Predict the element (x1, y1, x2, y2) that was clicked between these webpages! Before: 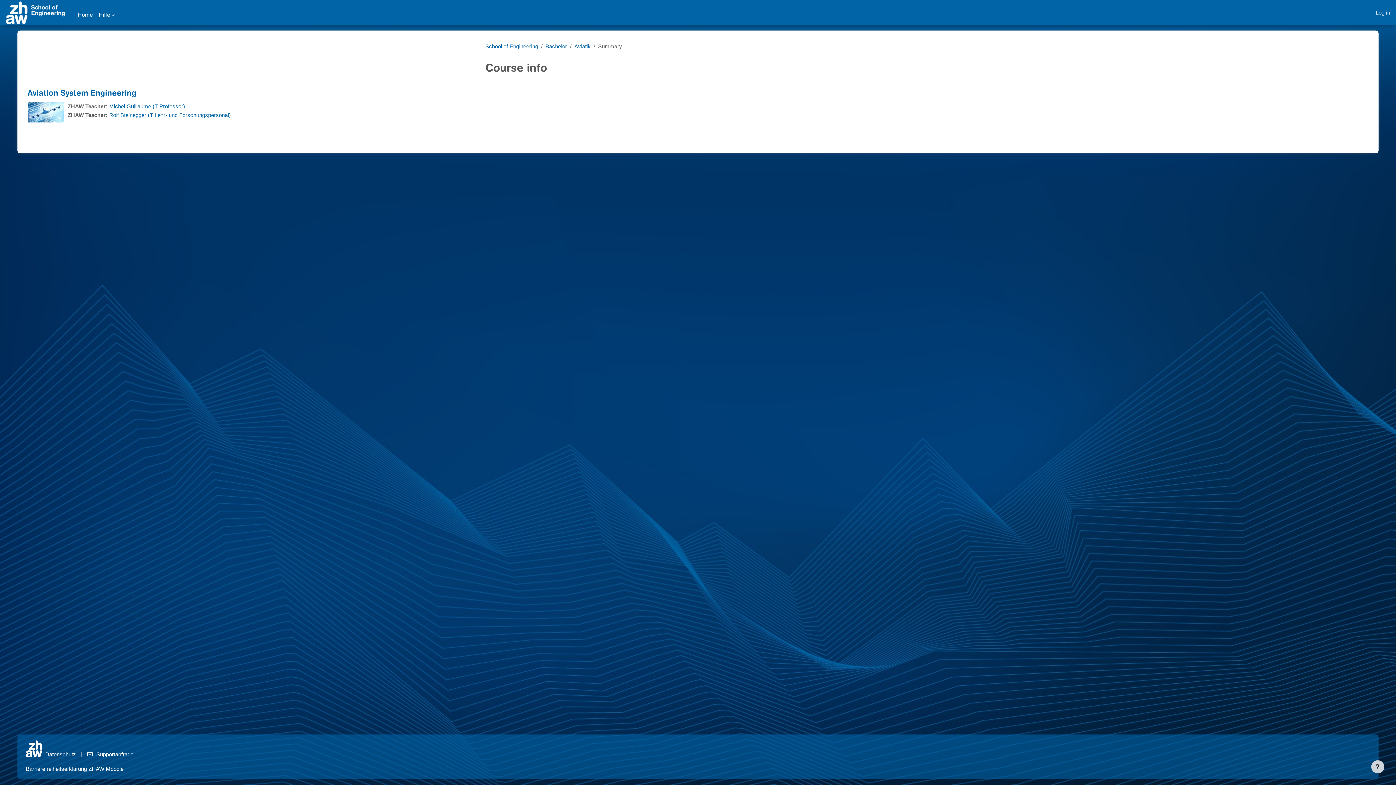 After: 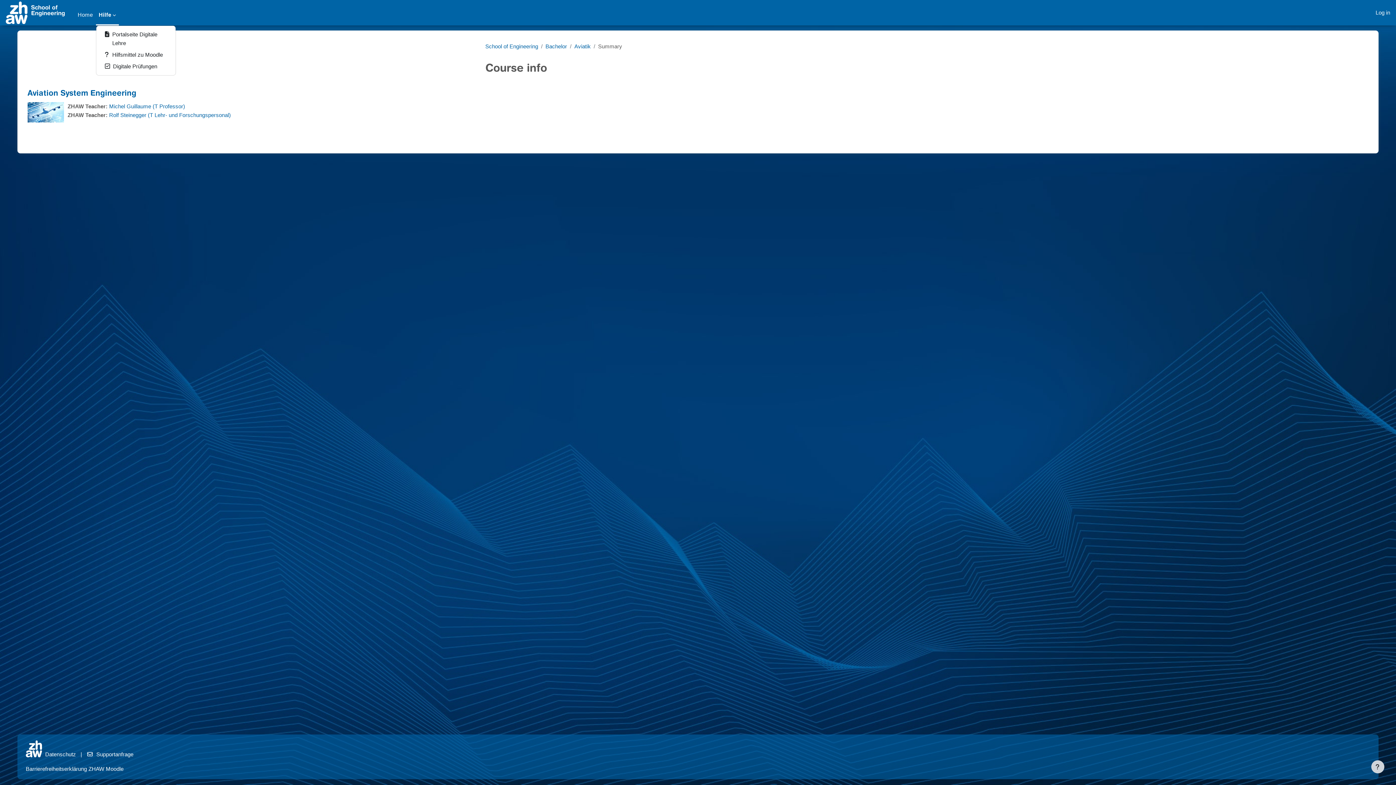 Action: label: Hilfe bbox: (95, 0, 117, 25)